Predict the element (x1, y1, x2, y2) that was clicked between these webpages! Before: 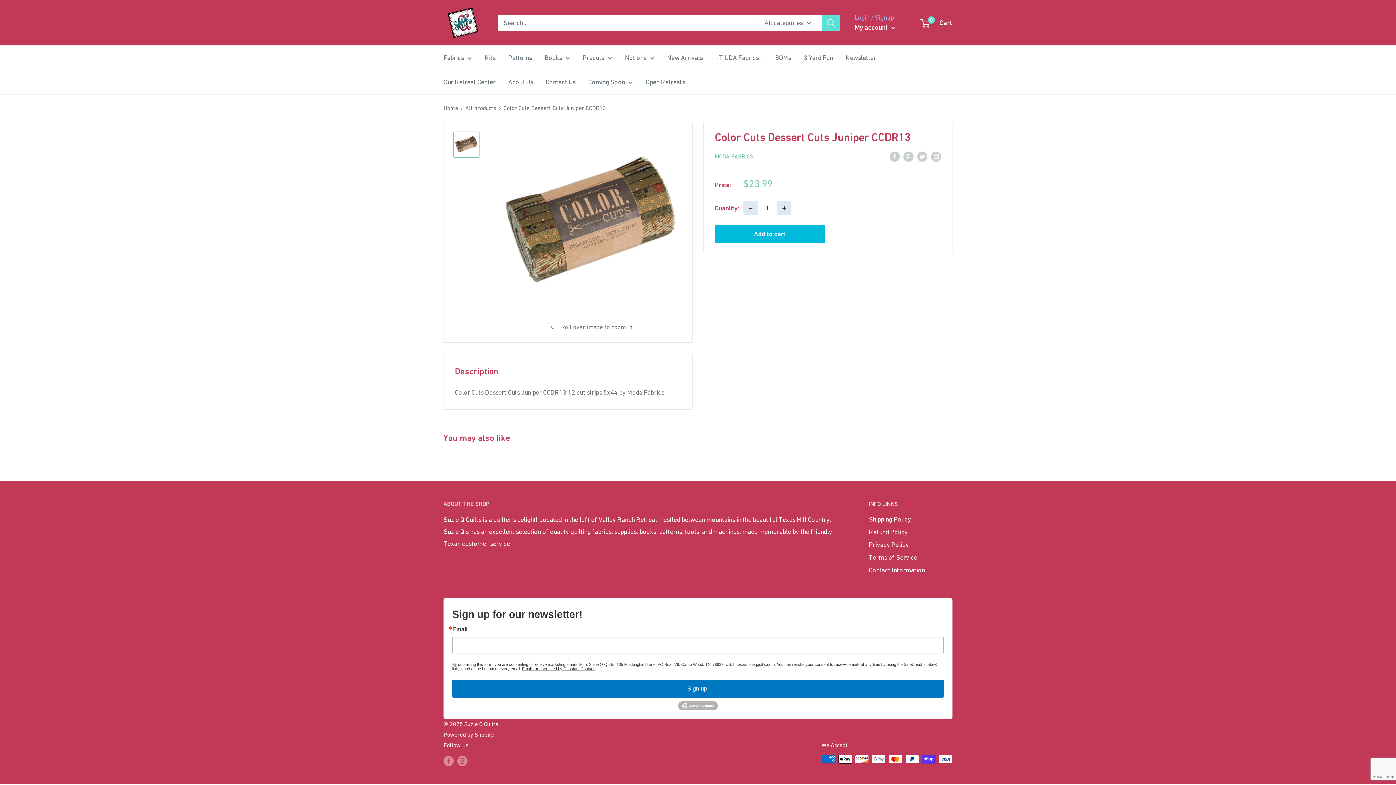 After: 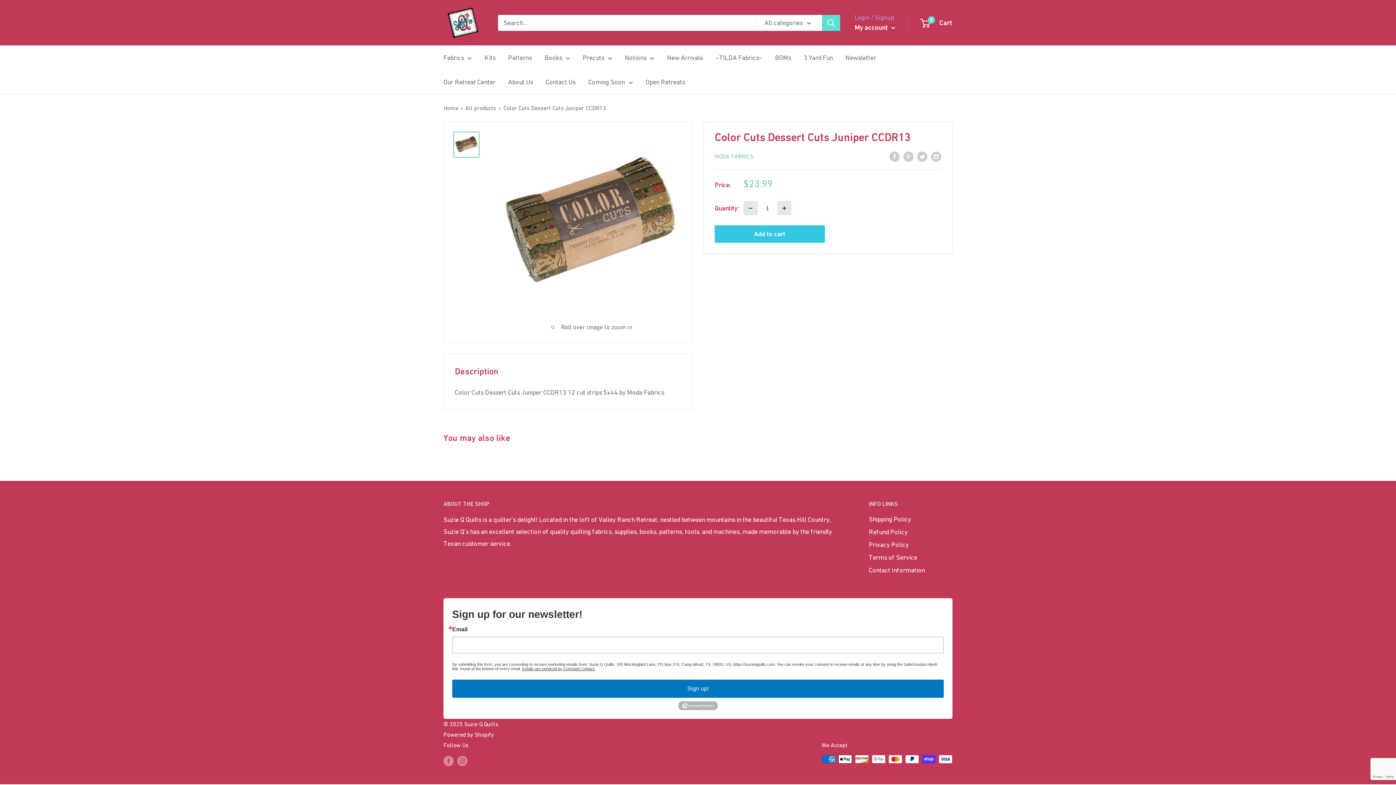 Action: bbox: (714, 225, 824, 243) label: Add to cart